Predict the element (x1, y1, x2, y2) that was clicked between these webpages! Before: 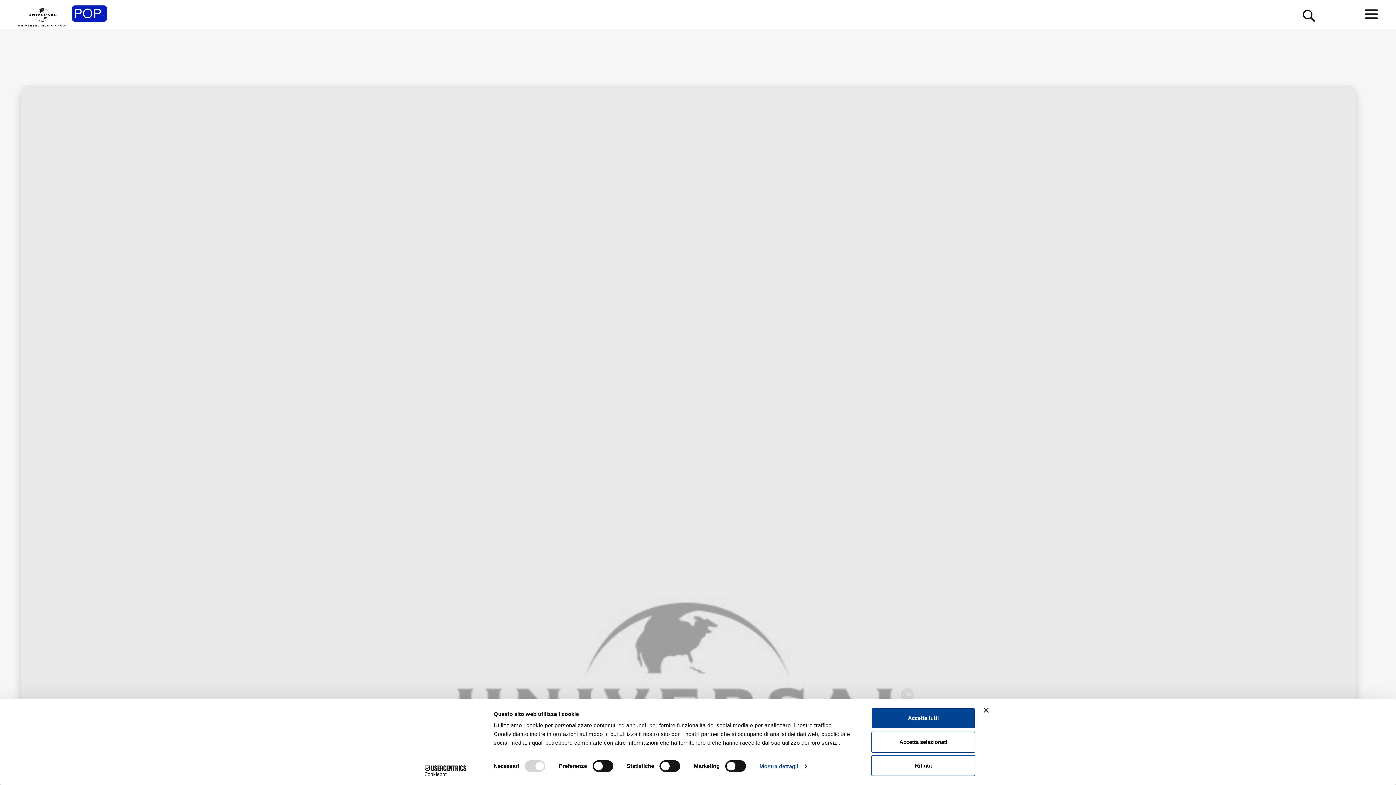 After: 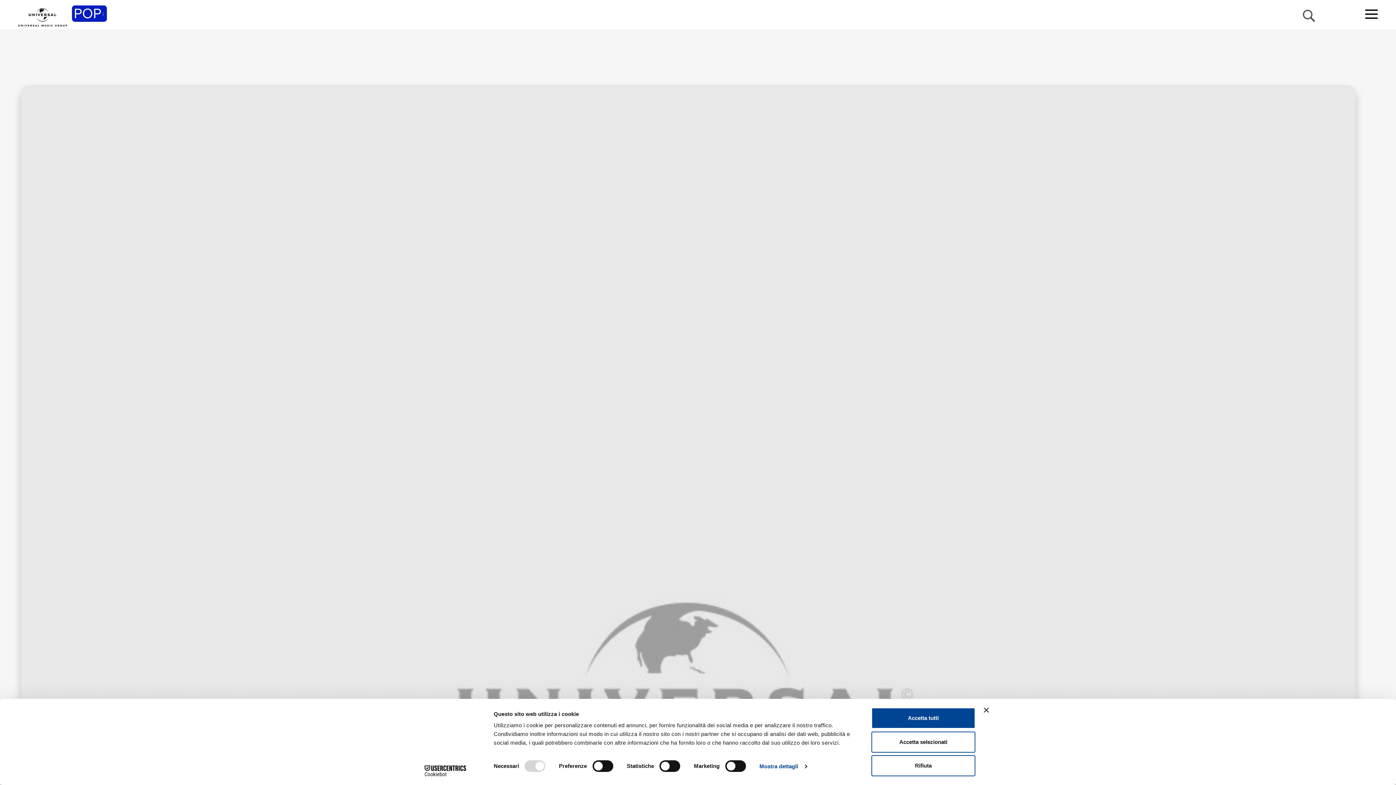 Action: bbox: (1302, 9, 1316, 22)